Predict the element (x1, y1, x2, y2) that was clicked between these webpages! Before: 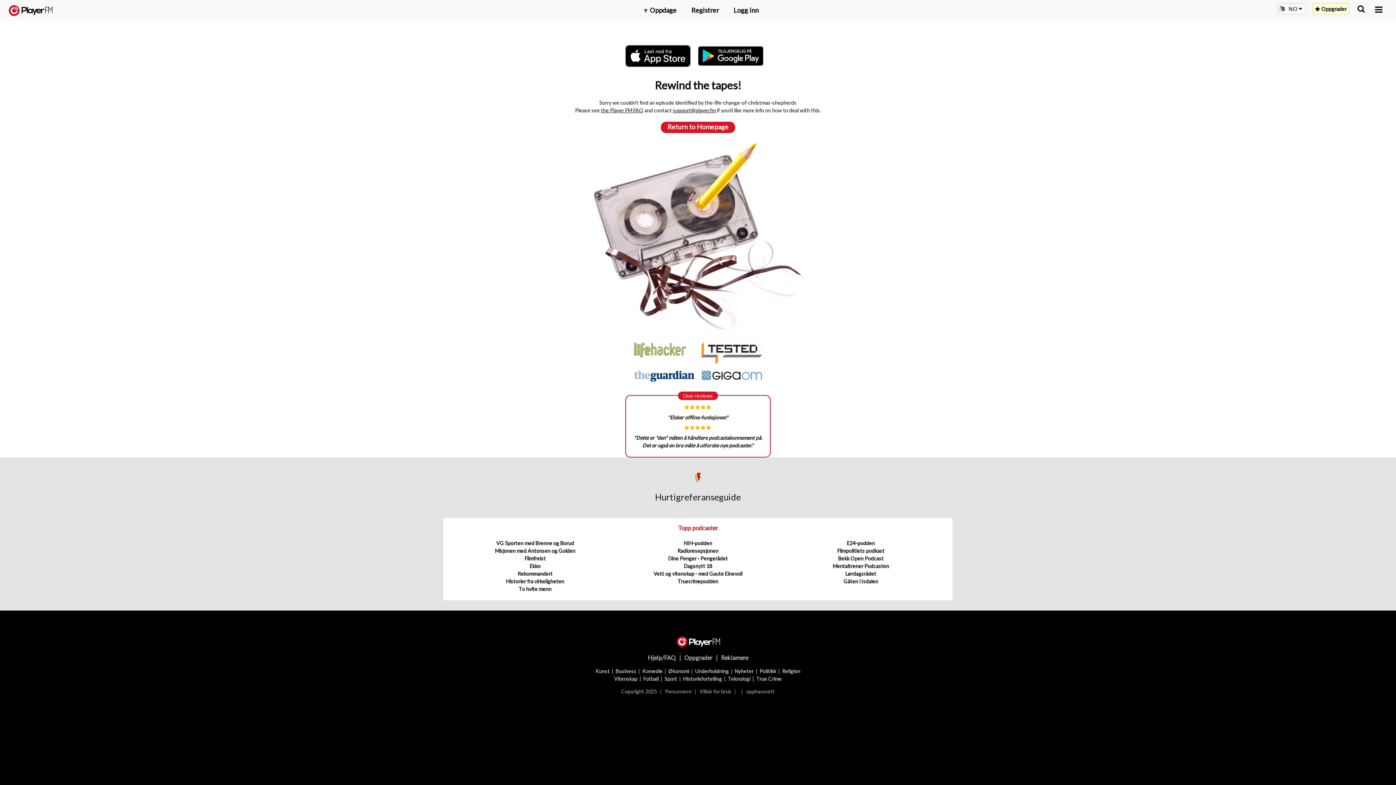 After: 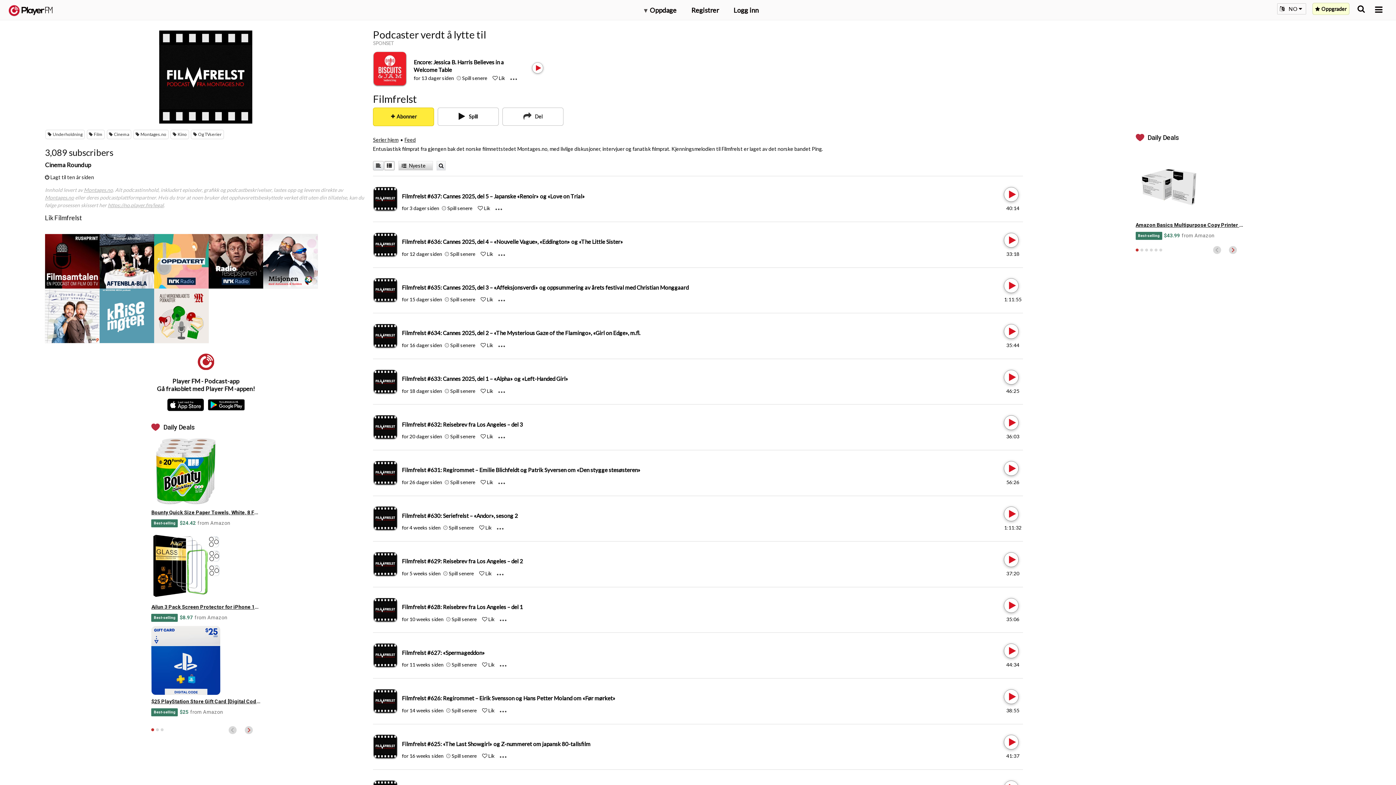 Action: label: Filmfrelst bbox: (524, 555, 545, 561)